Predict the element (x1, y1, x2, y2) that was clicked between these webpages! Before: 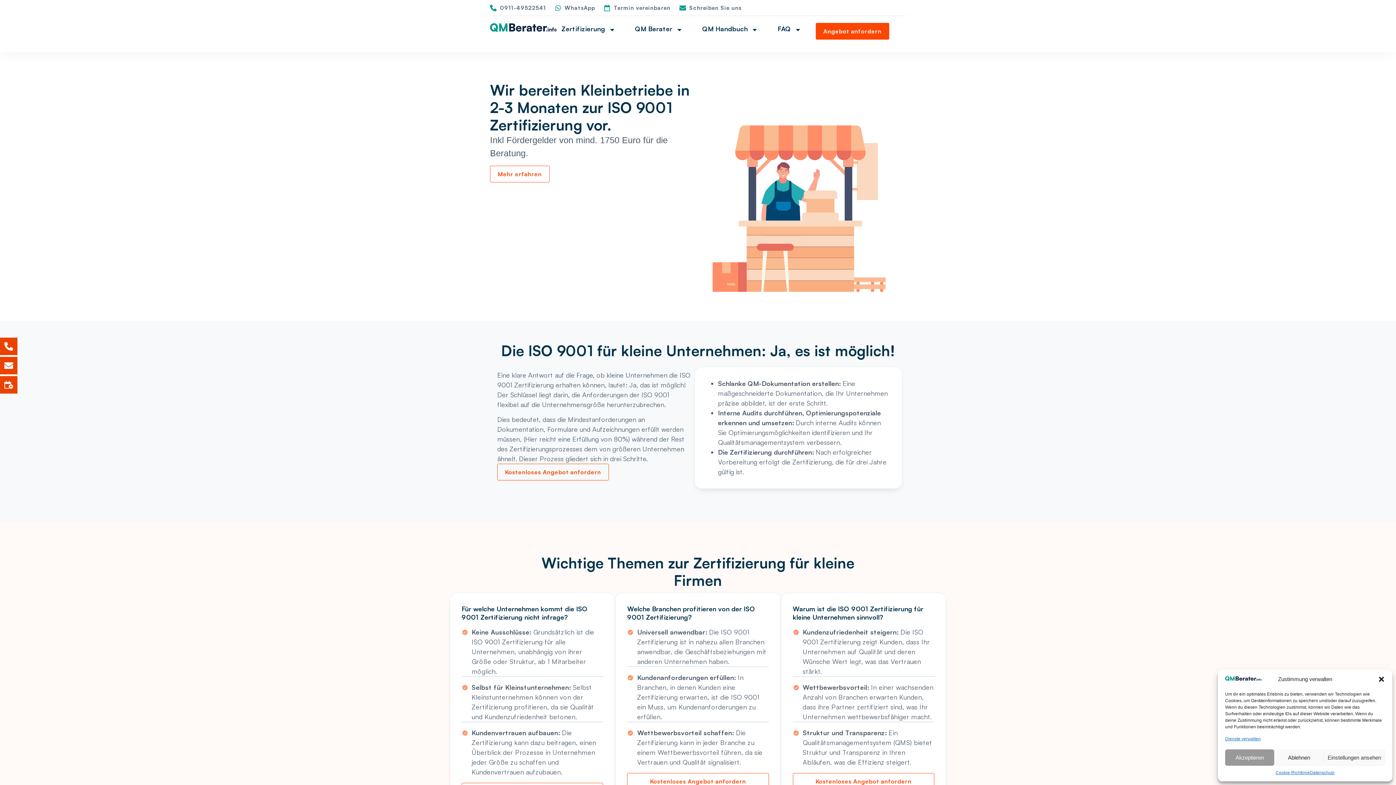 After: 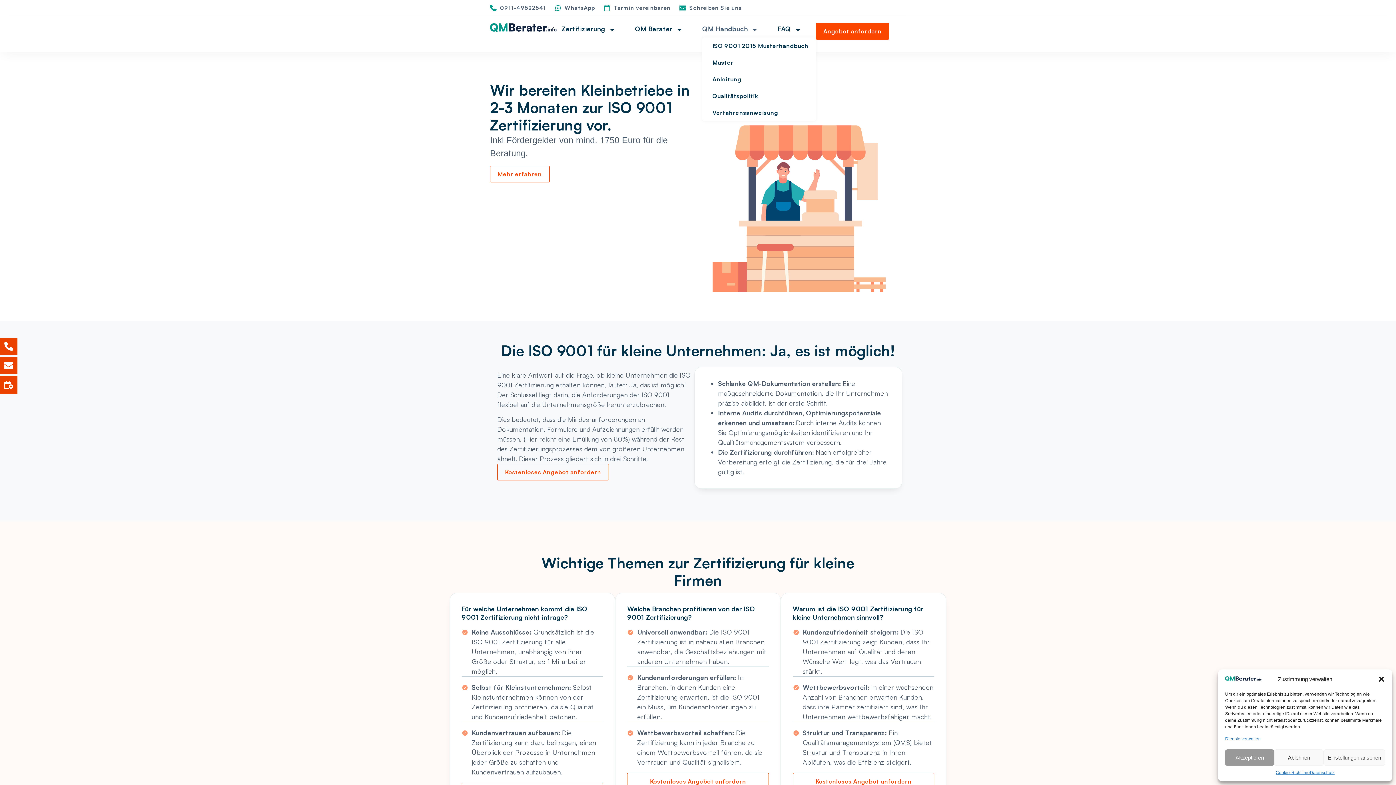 Action: label: QM Handbuch bbox: (702, 22, 758, 34)